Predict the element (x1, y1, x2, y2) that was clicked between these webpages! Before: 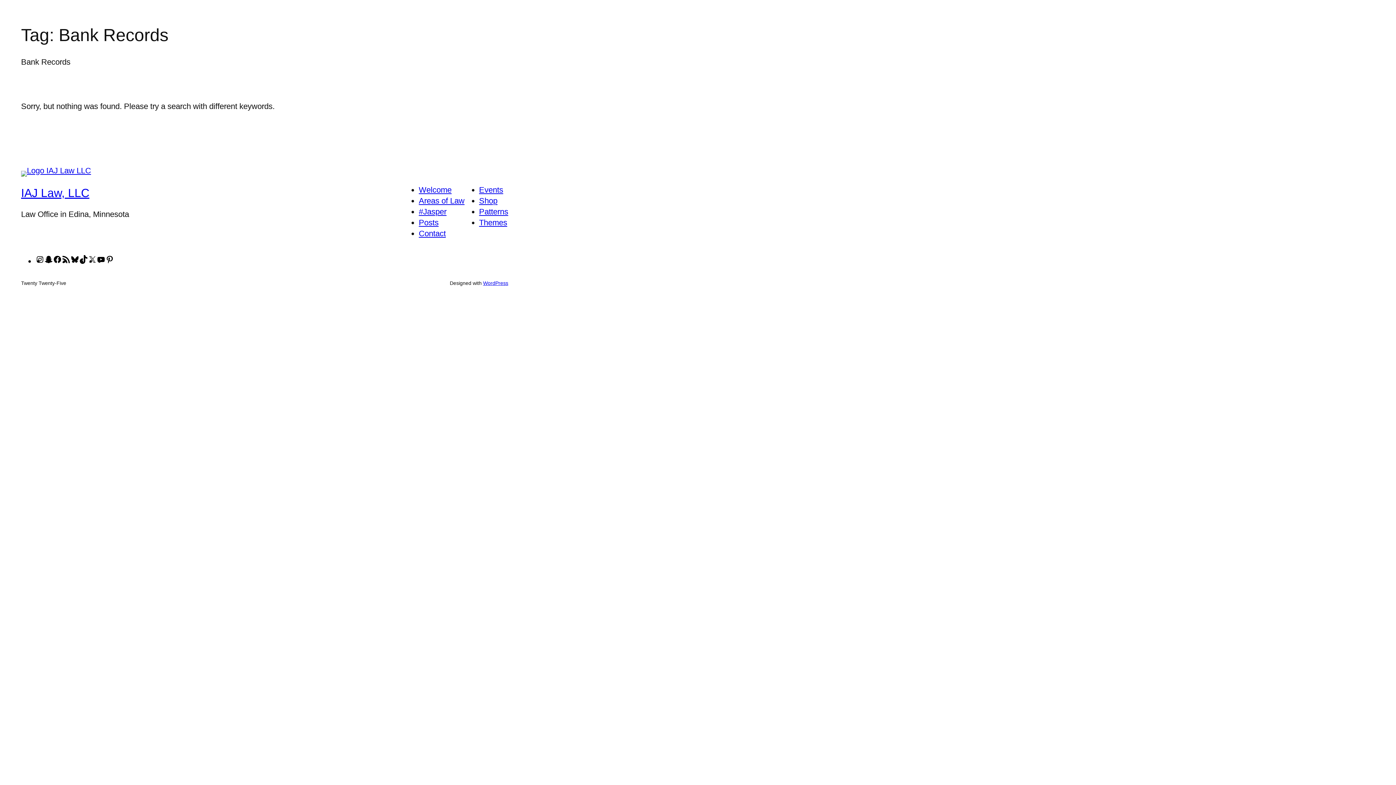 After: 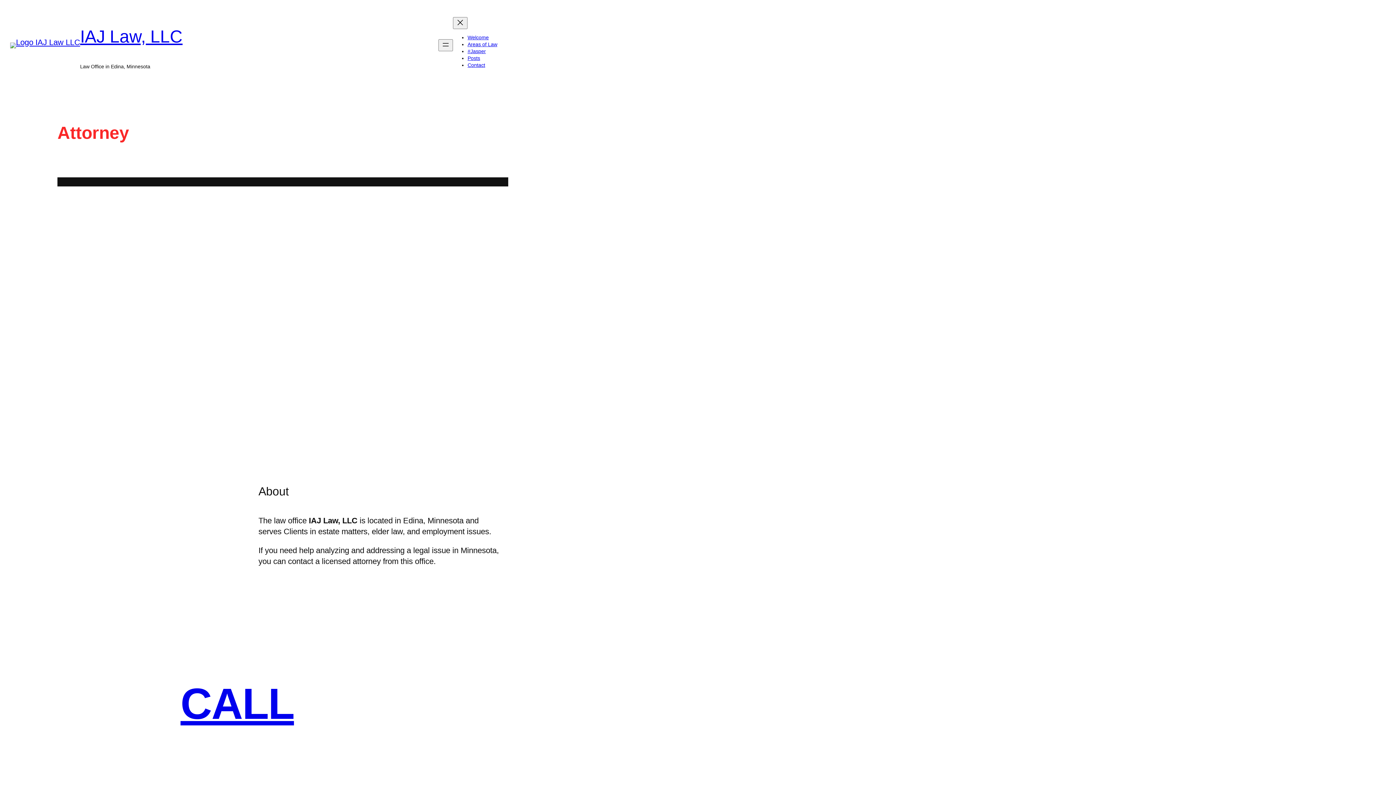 Action: bbox: (21, 170, 91, 176)